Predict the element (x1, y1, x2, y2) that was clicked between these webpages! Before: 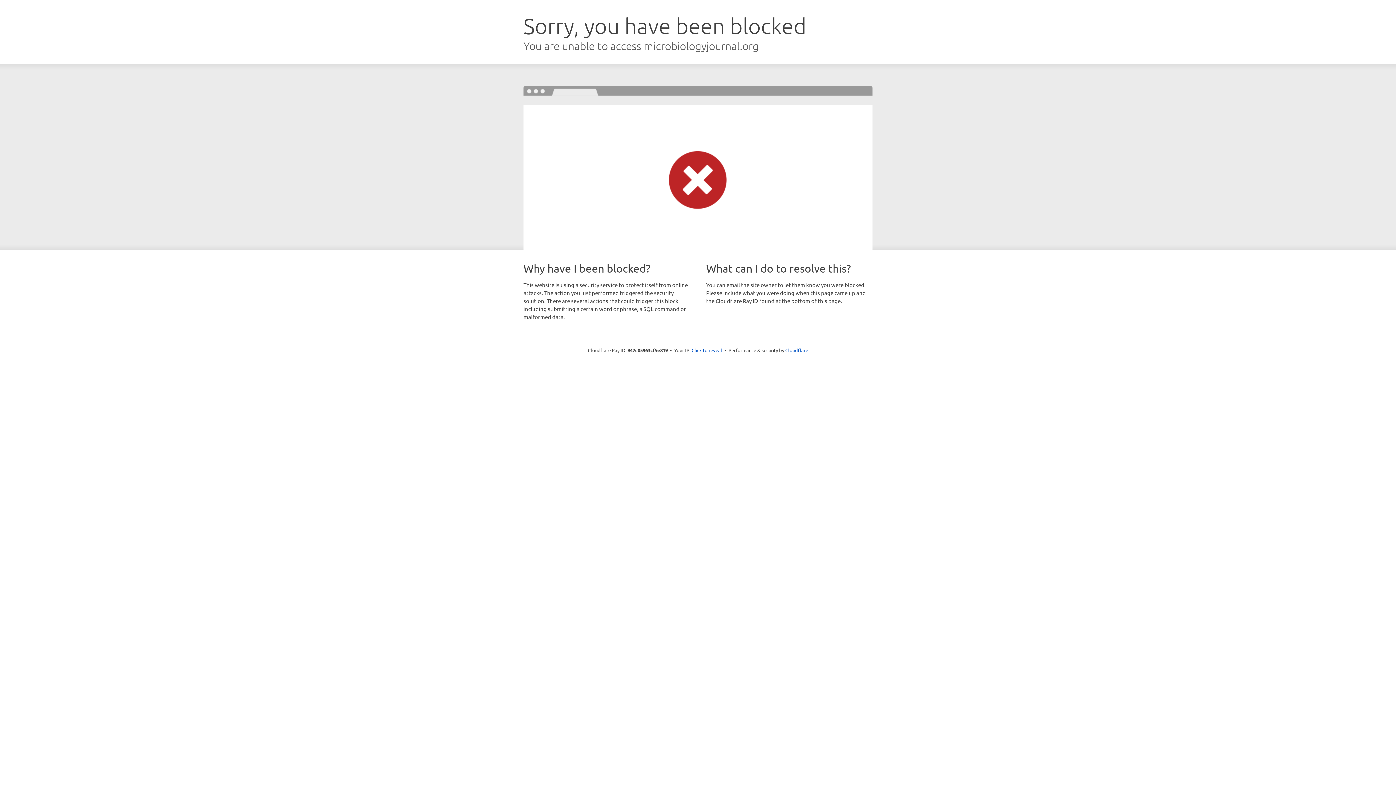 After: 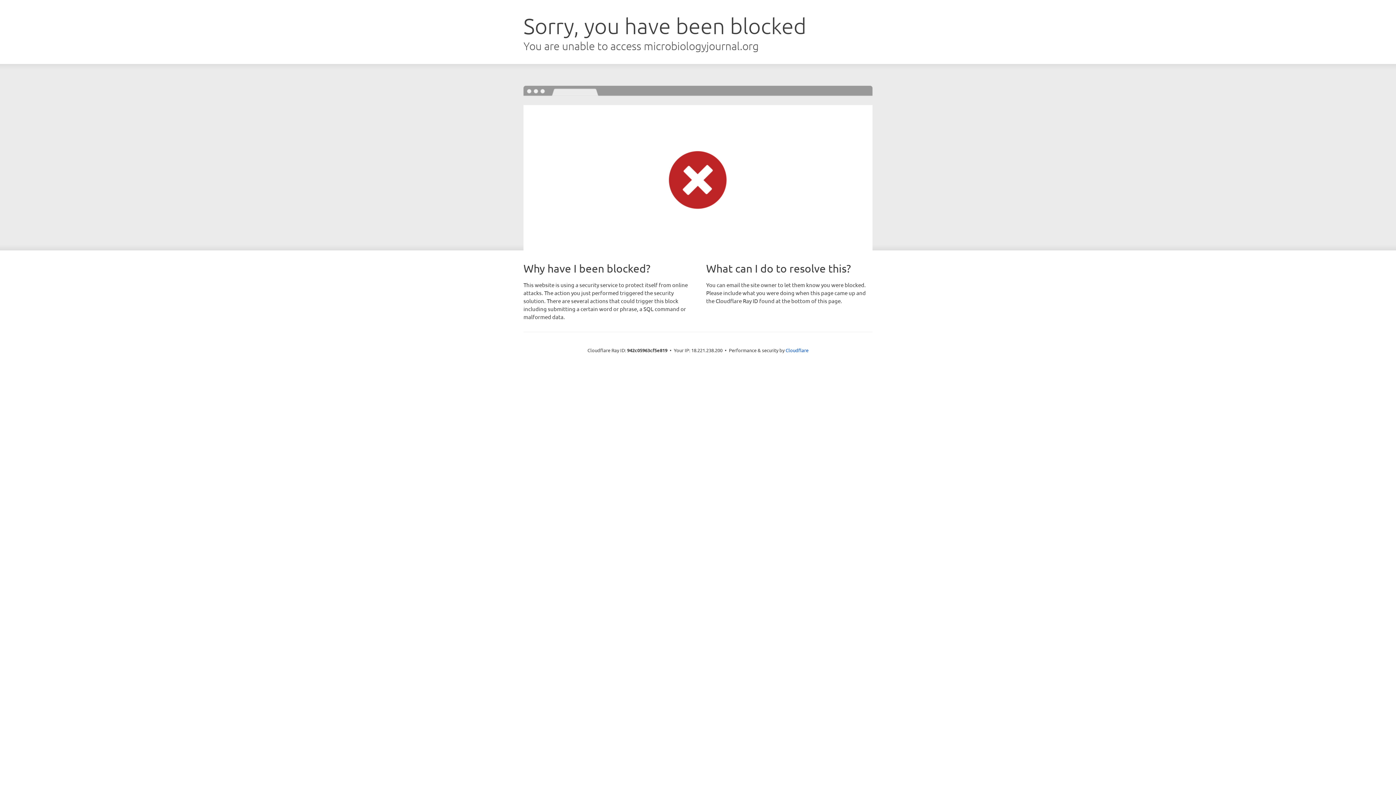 Action: bbox: (691, 346, 722, 353) label: Click to reveal